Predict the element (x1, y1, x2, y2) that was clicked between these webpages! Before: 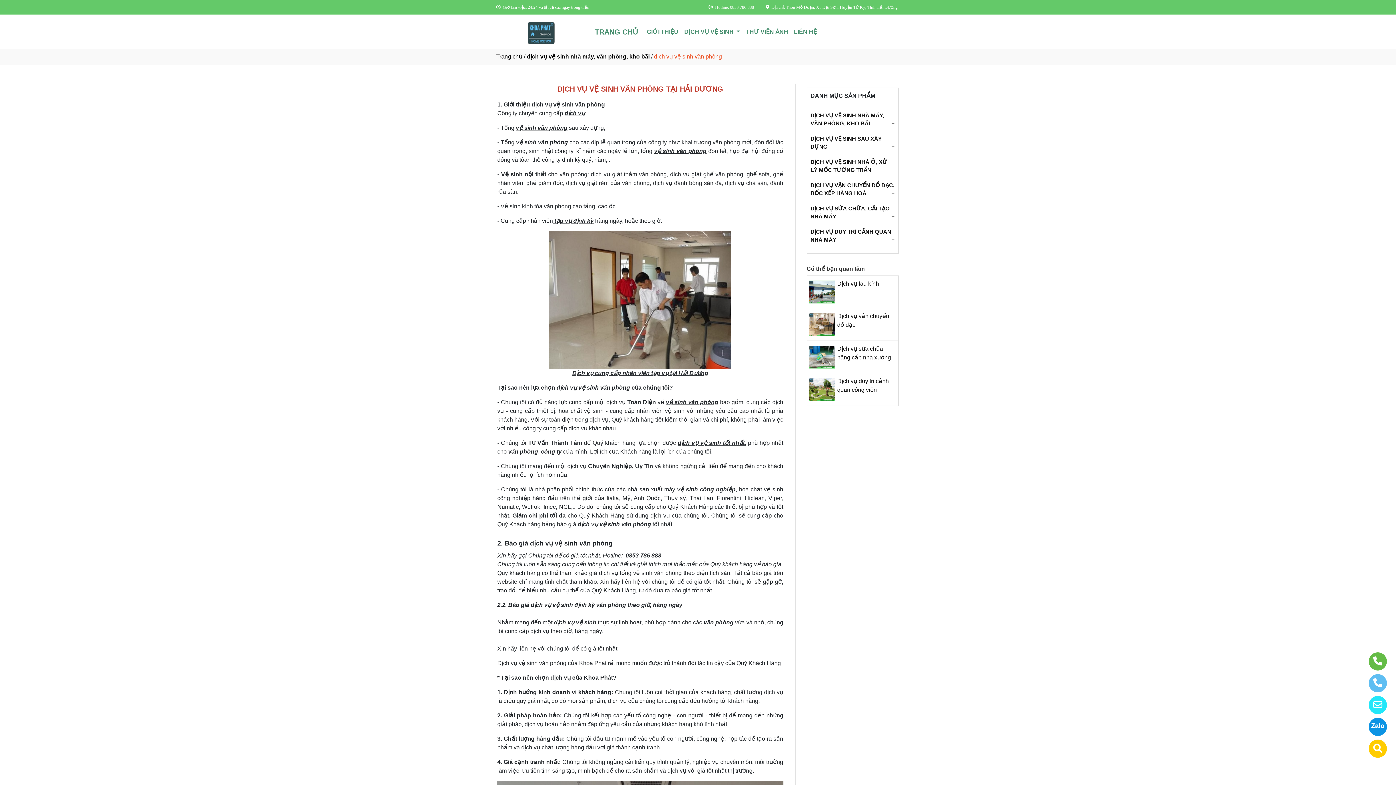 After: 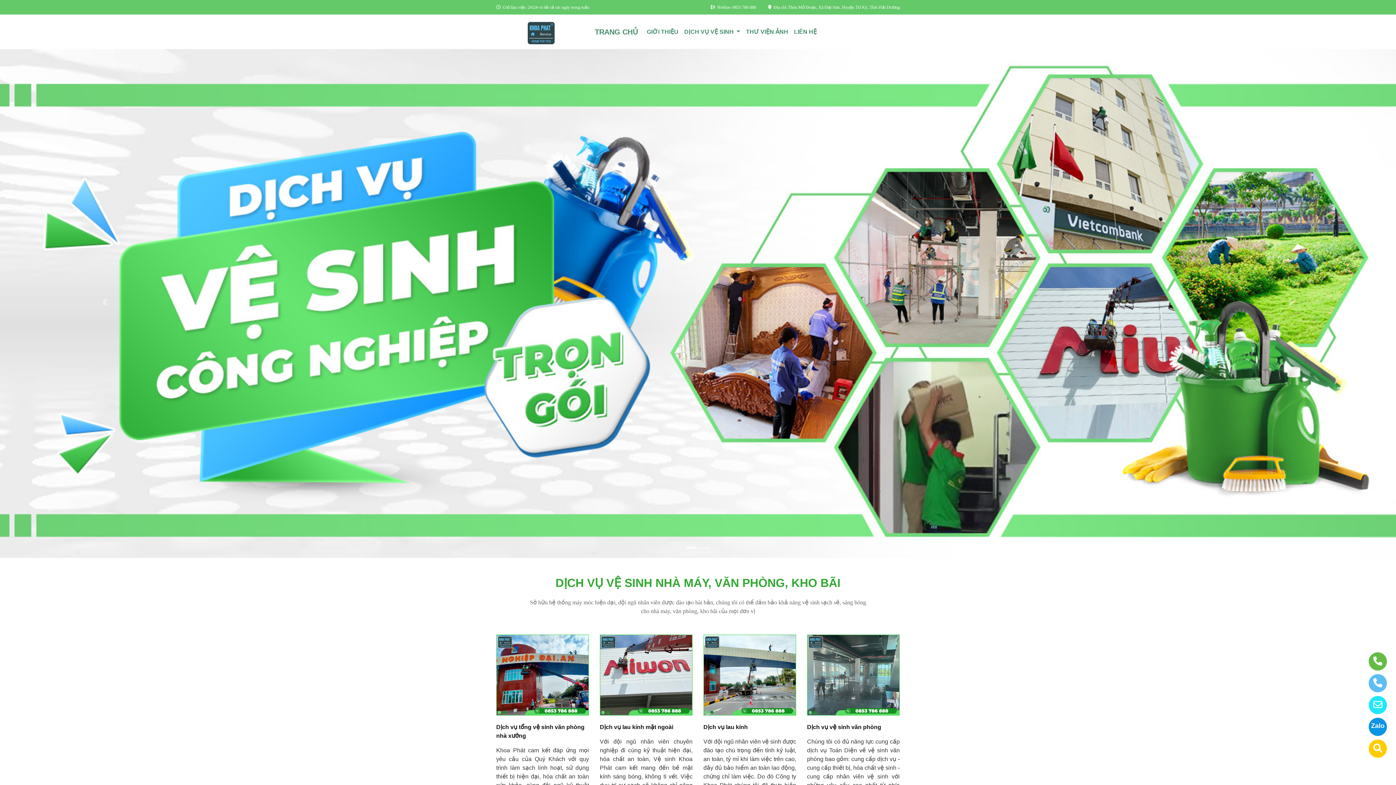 Action: bbox: (496, 28, 587, 34)